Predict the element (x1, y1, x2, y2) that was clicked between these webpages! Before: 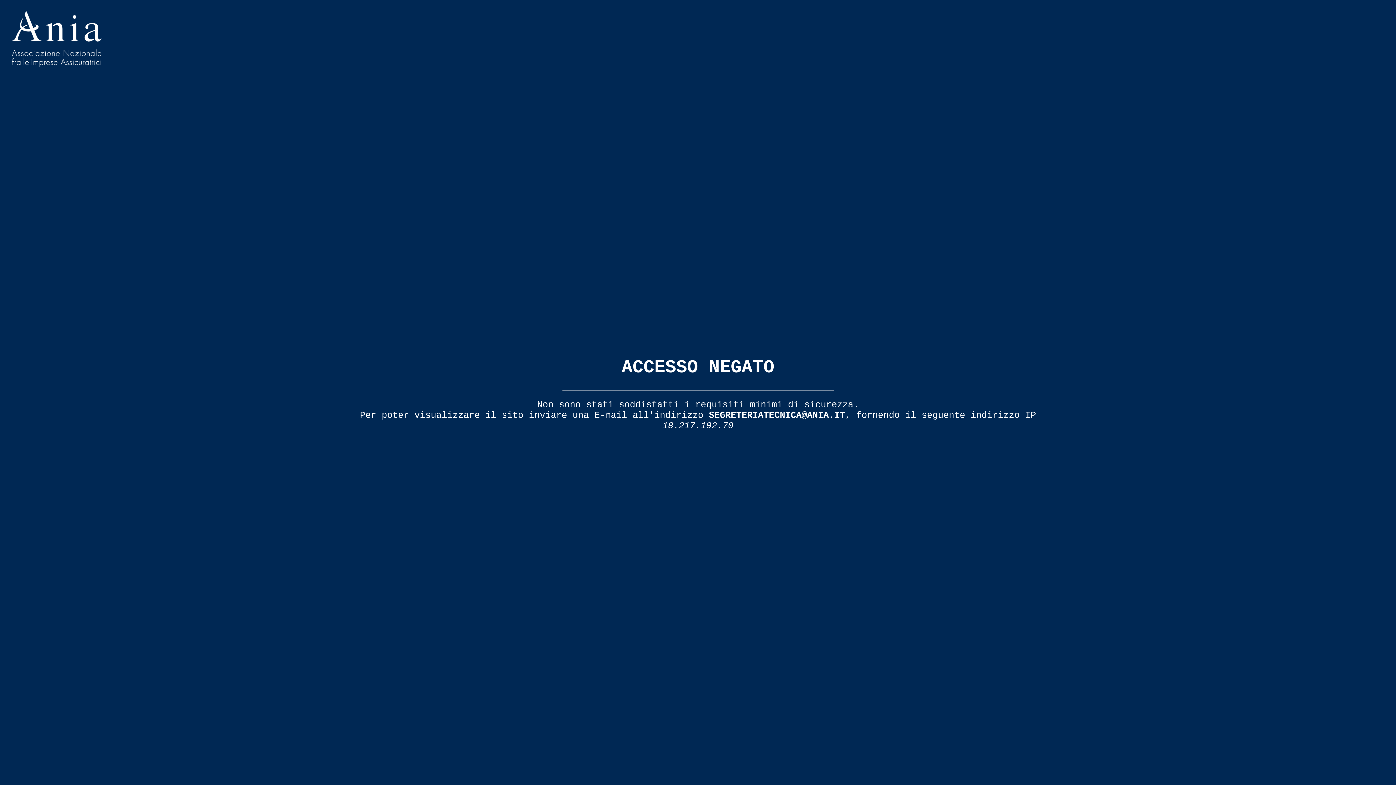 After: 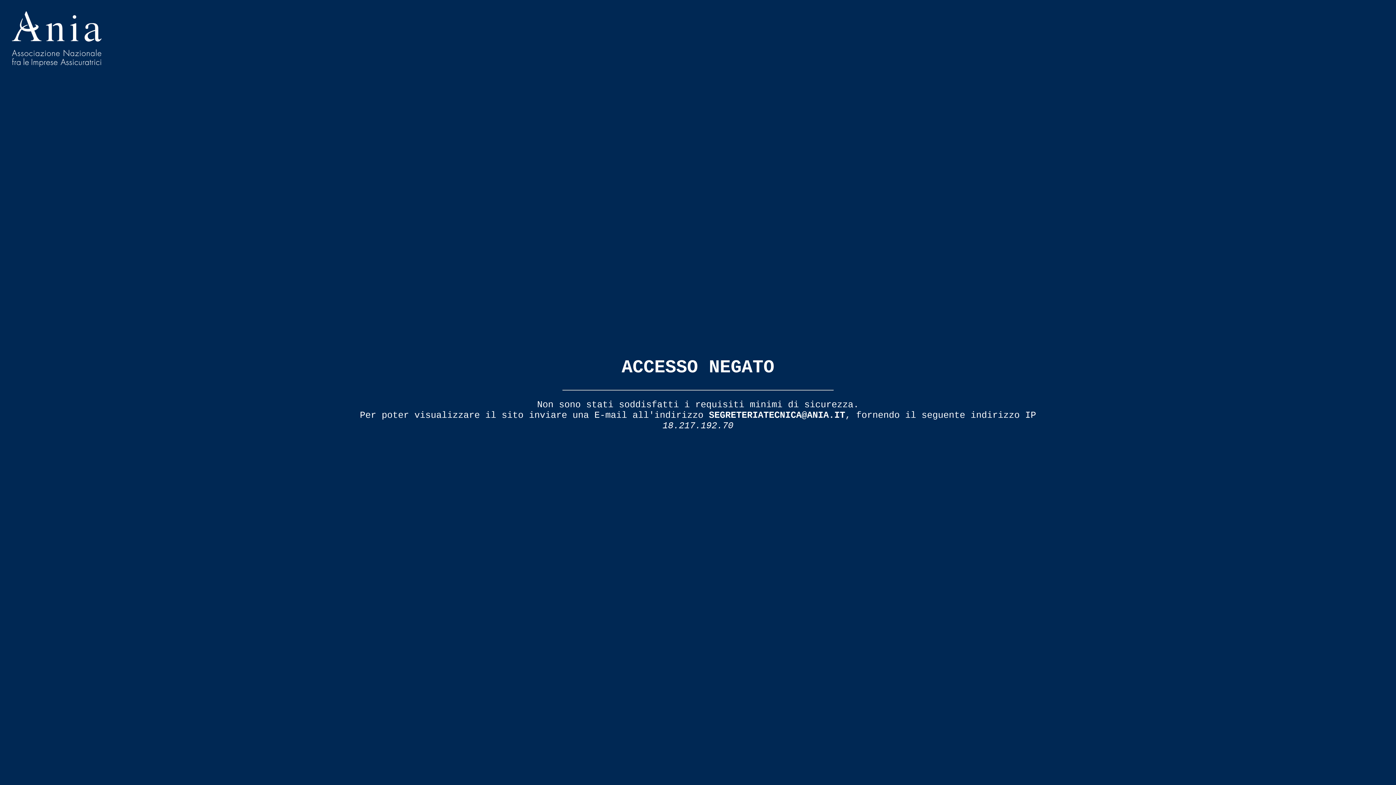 Action: bbox: (709, 410, 845, 420) label: SEGRETERIATECNICA@ANIA.IT